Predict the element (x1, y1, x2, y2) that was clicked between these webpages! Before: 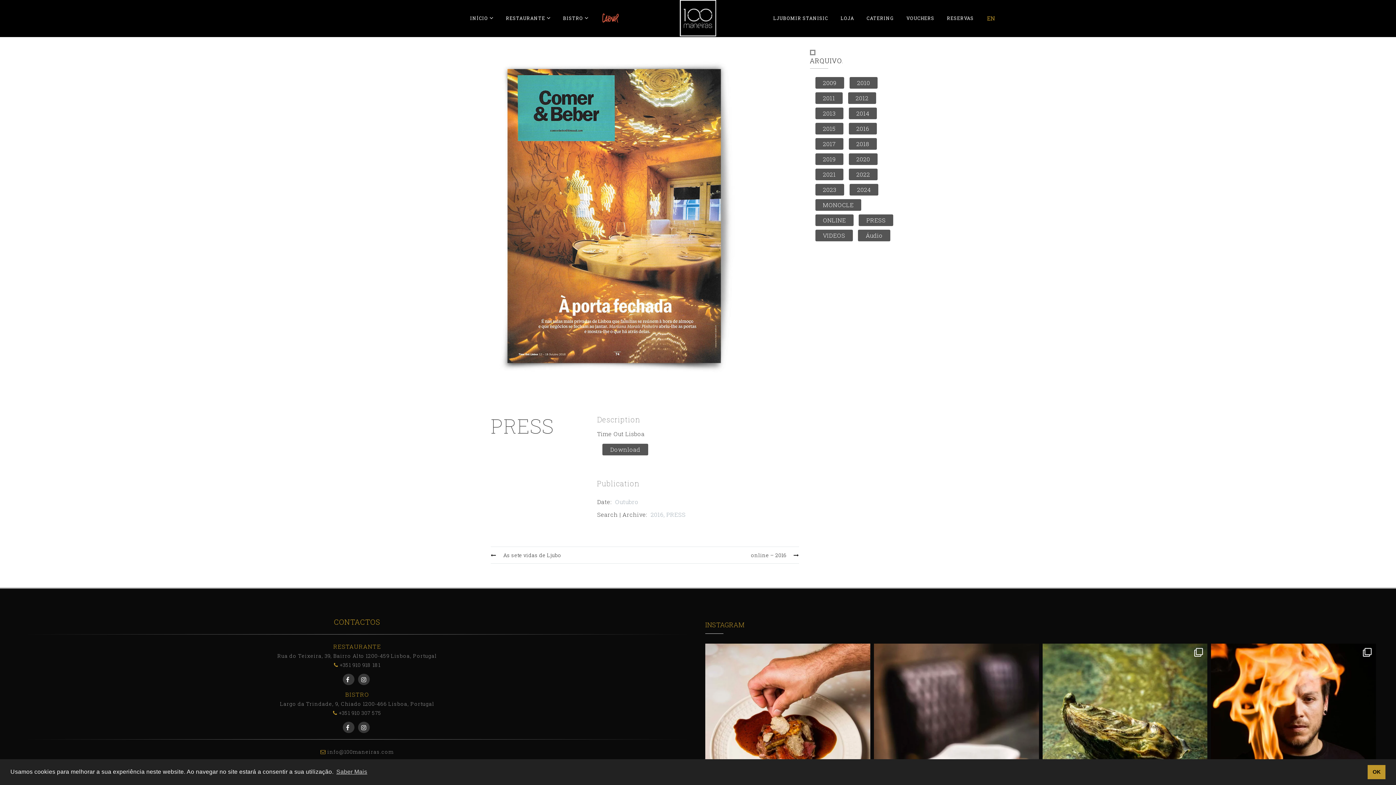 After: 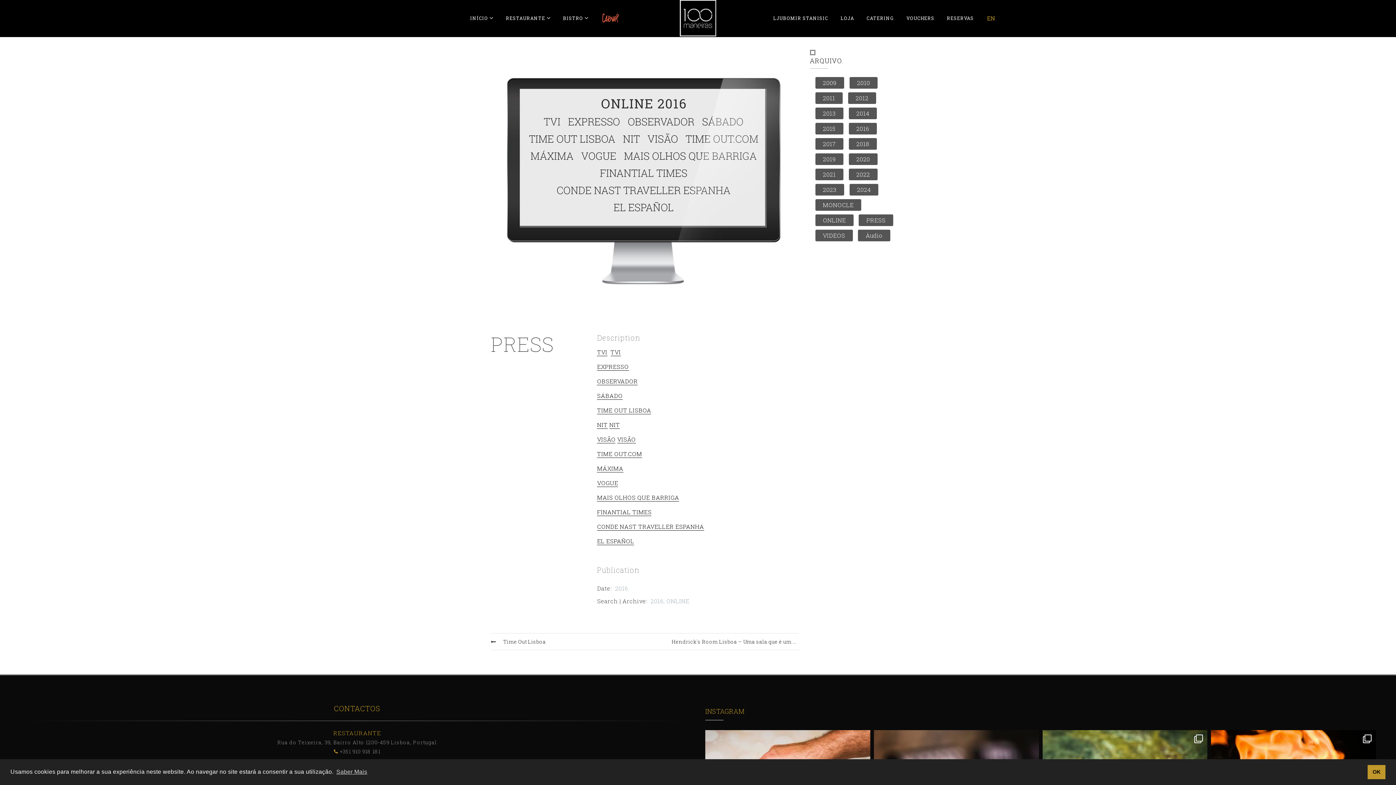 Action: bbox: (751, 550, 799, 560) label: online – 2016